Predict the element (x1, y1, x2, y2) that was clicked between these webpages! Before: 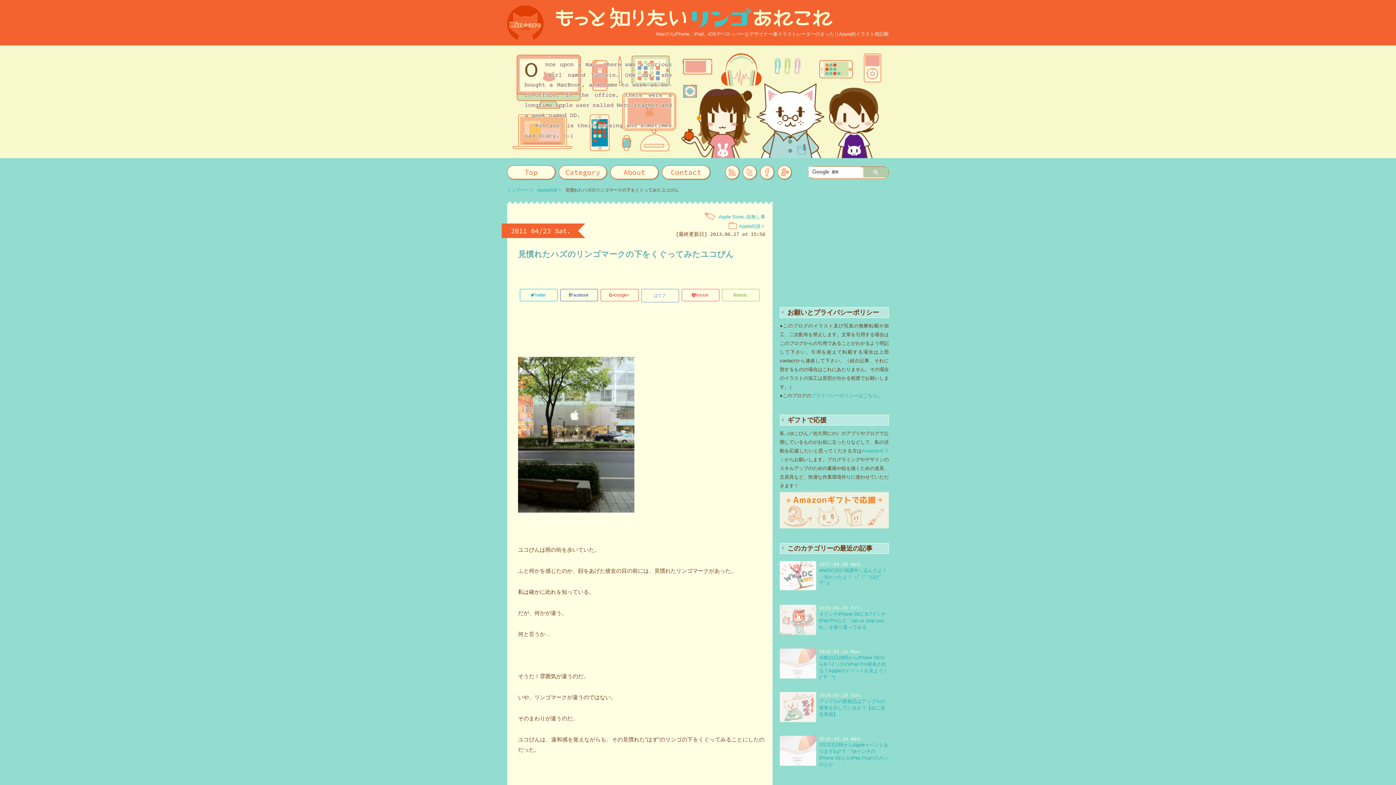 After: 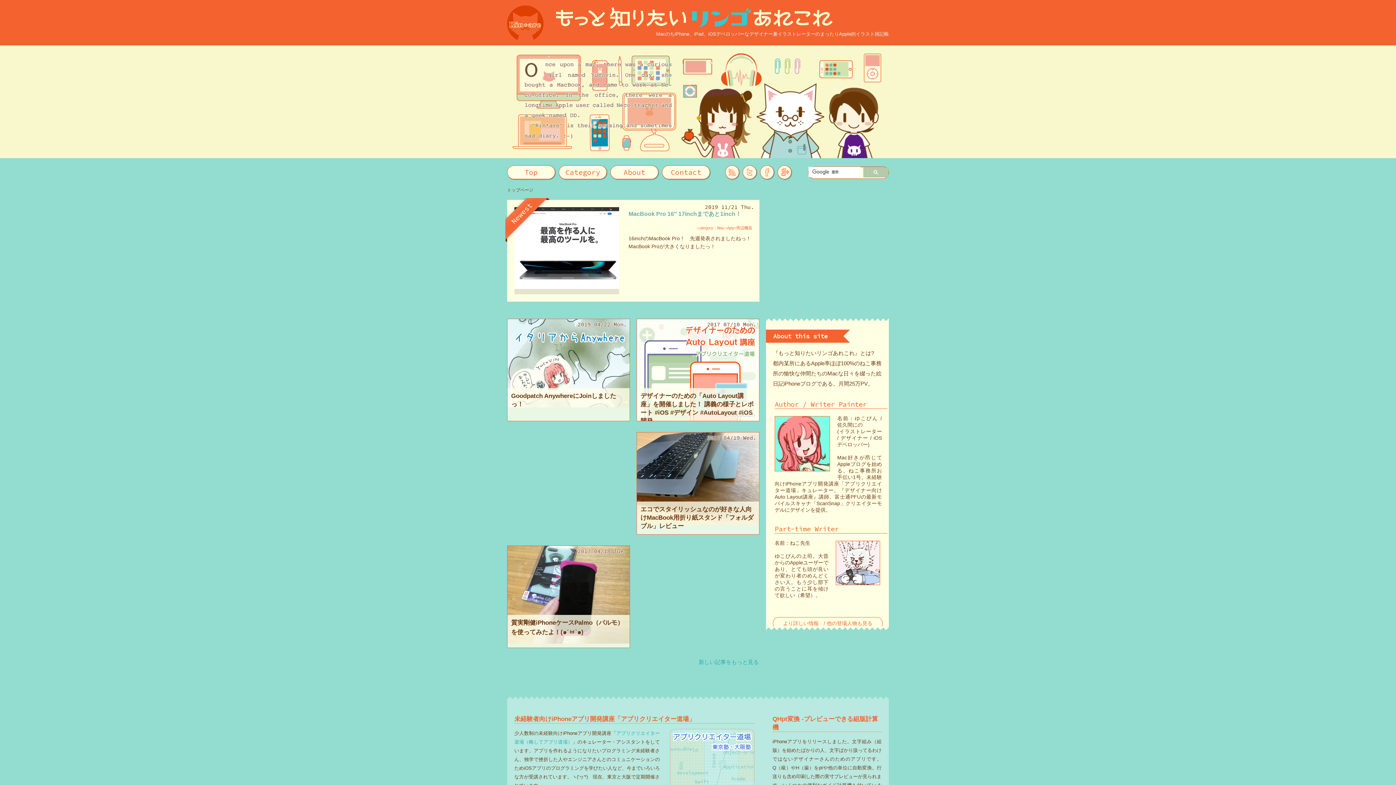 Action: label: Top bbox: (507, 165, 555, 179)